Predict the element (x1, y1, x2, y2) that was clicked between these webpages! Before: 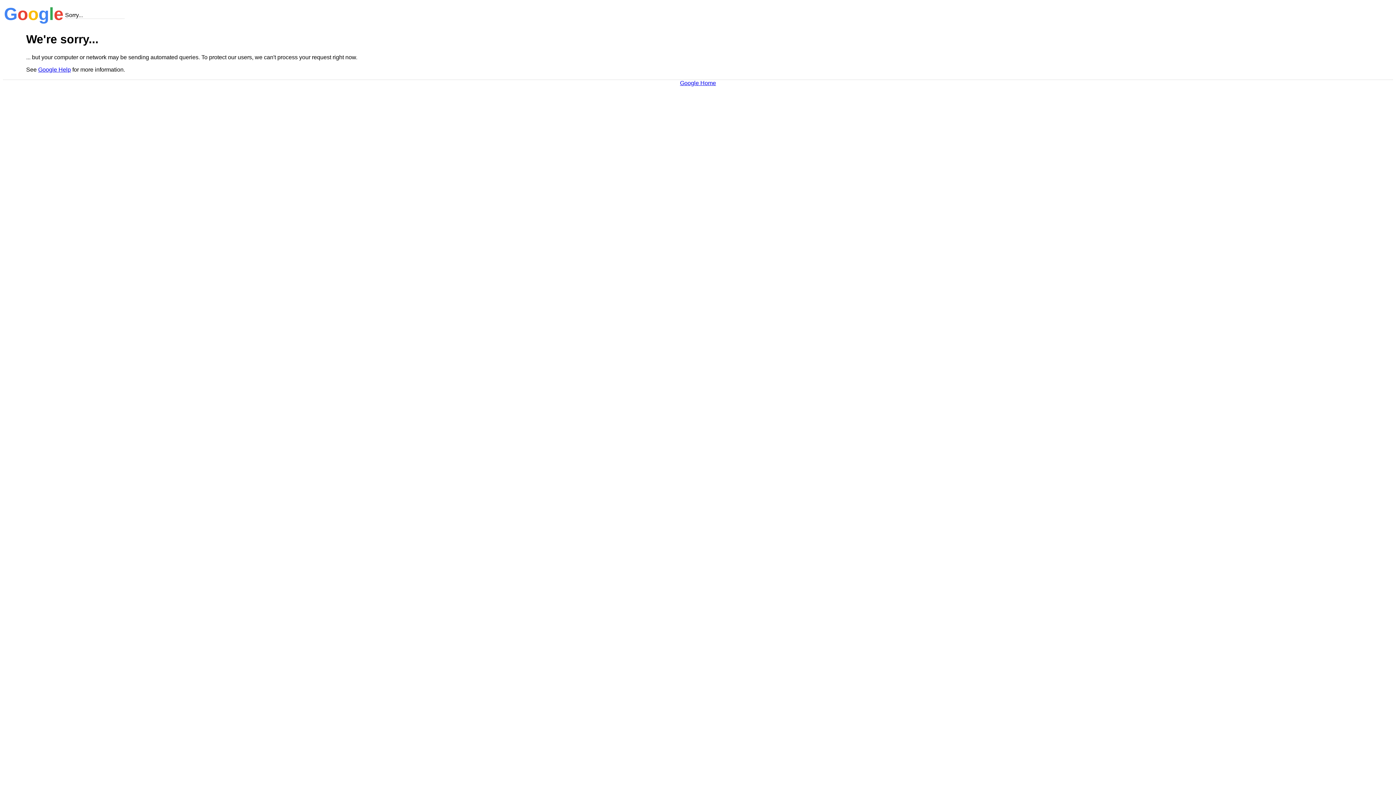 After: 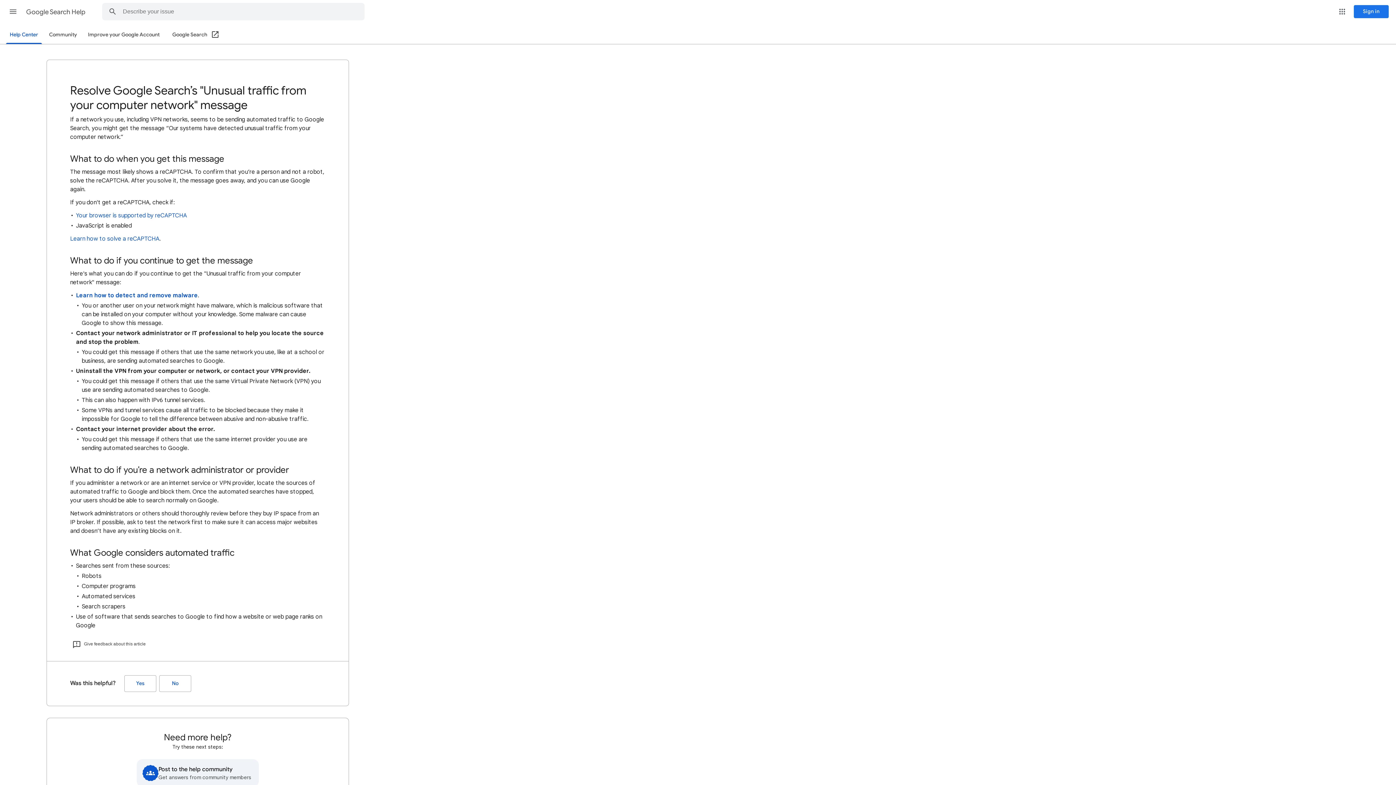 Action: label: Google Help bbox: (38, 66, 70, 72)